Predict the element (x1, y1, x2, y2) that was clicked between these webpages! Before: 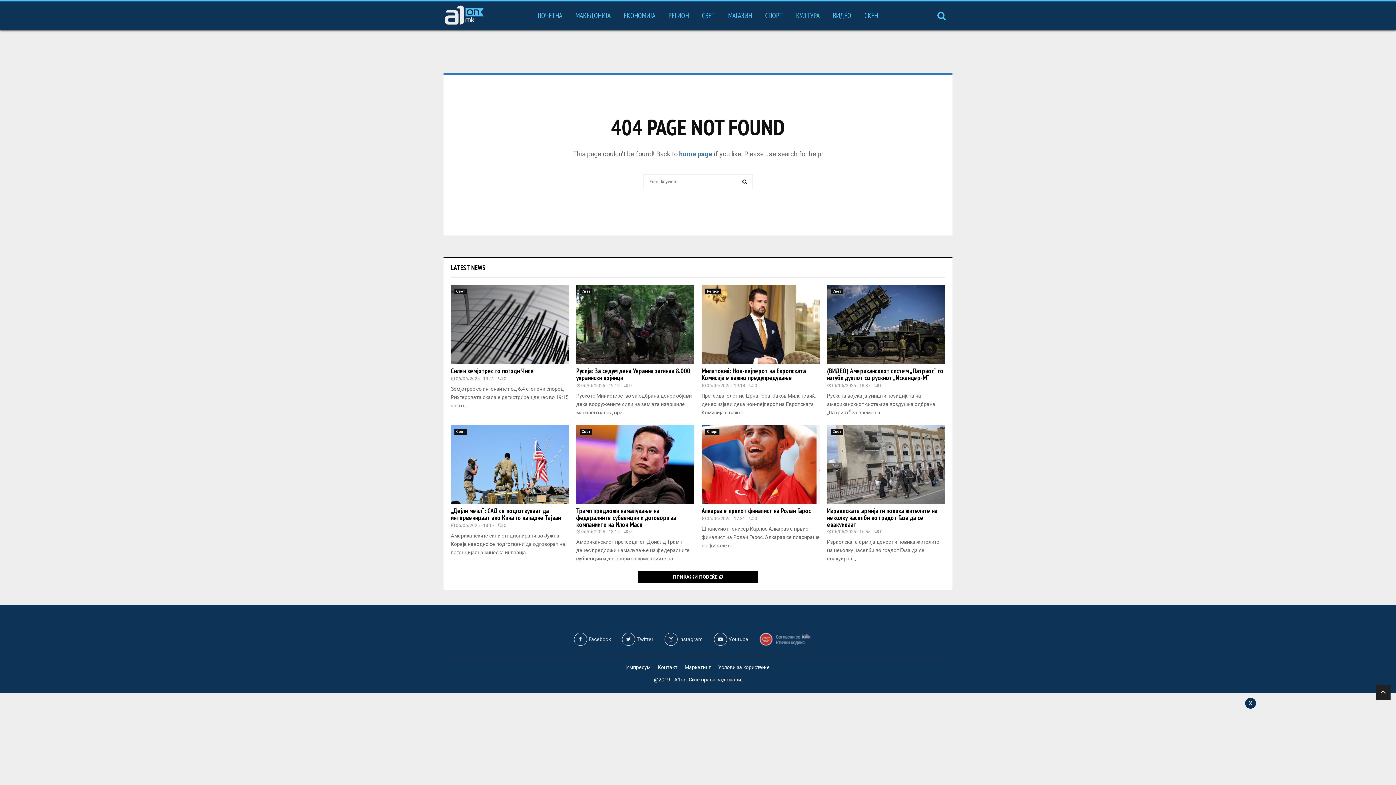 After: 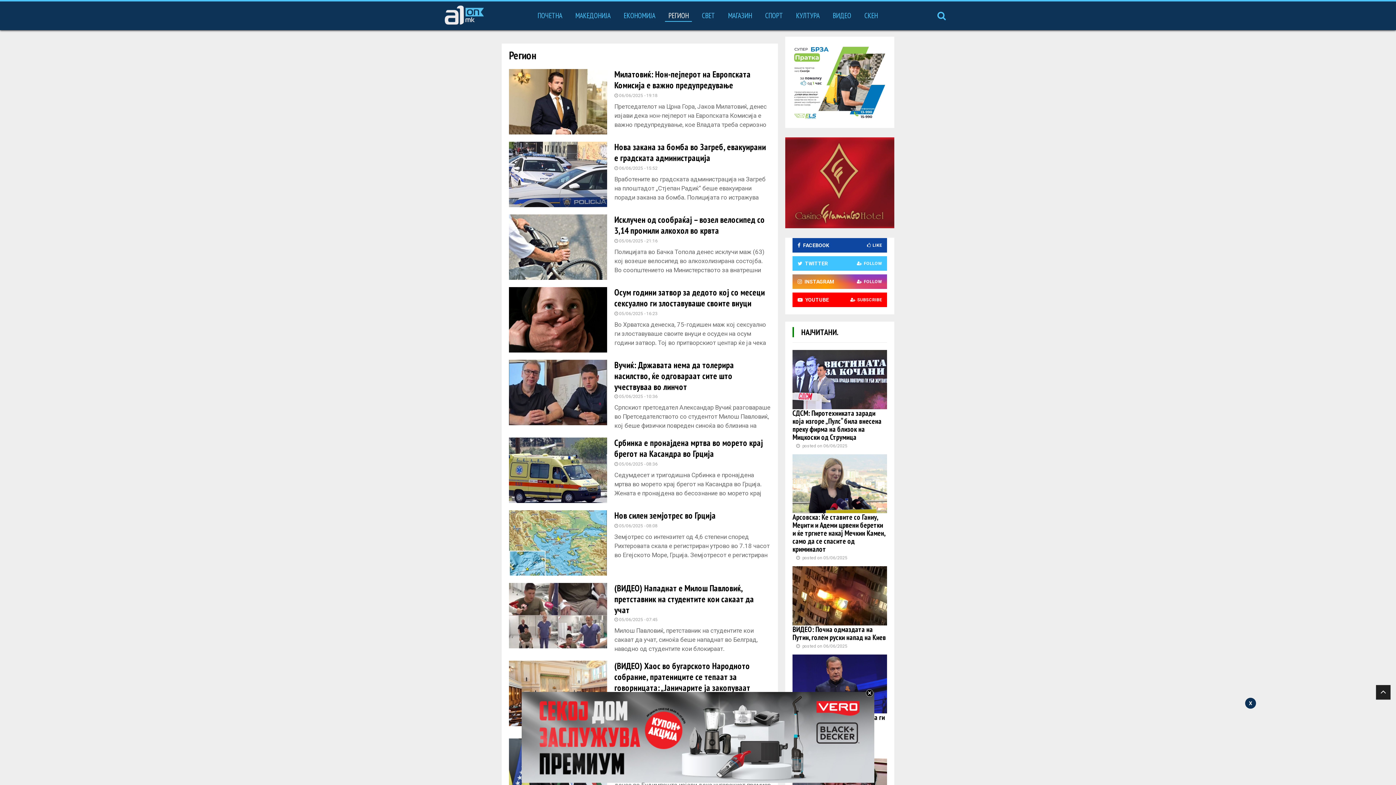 Action: label: РЕГИОН bbox: (661, 4, 695, 26)